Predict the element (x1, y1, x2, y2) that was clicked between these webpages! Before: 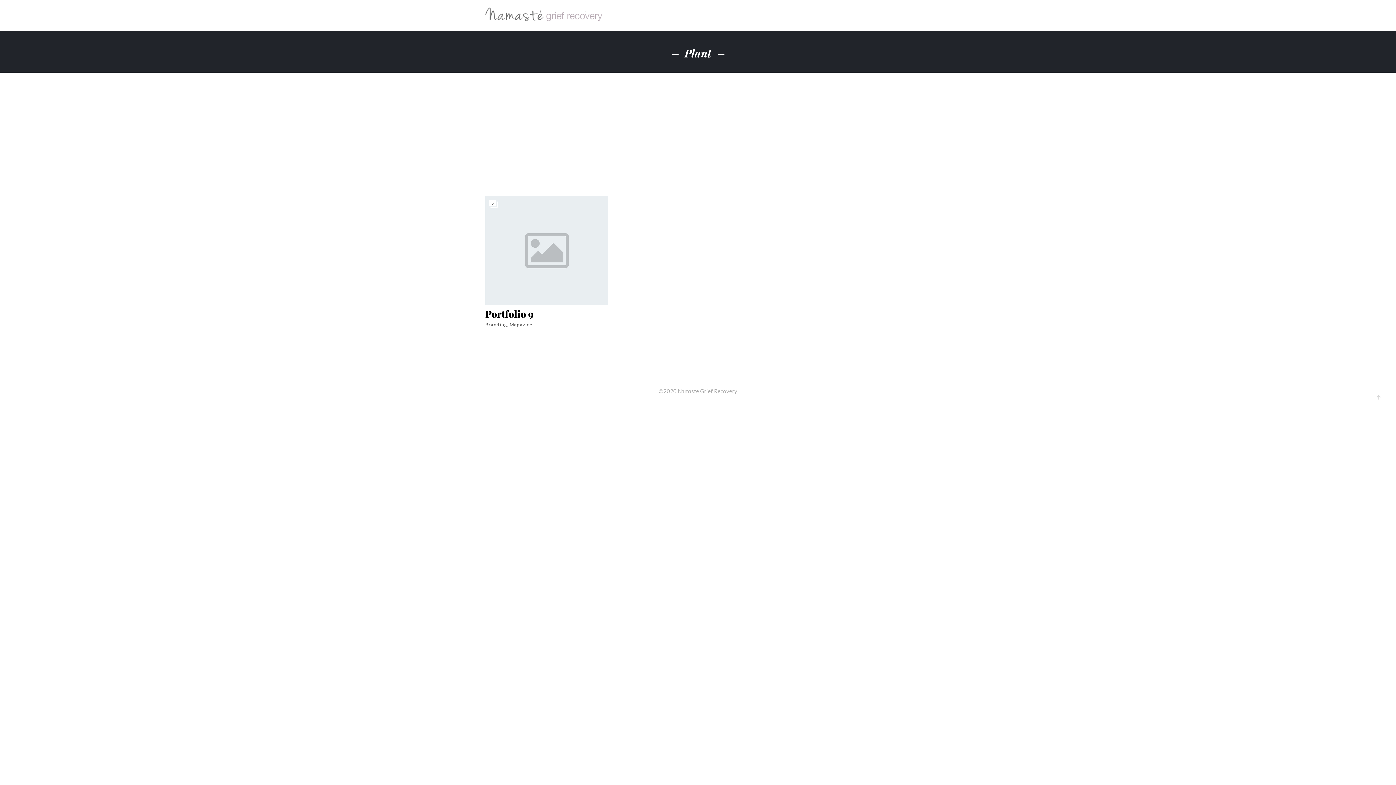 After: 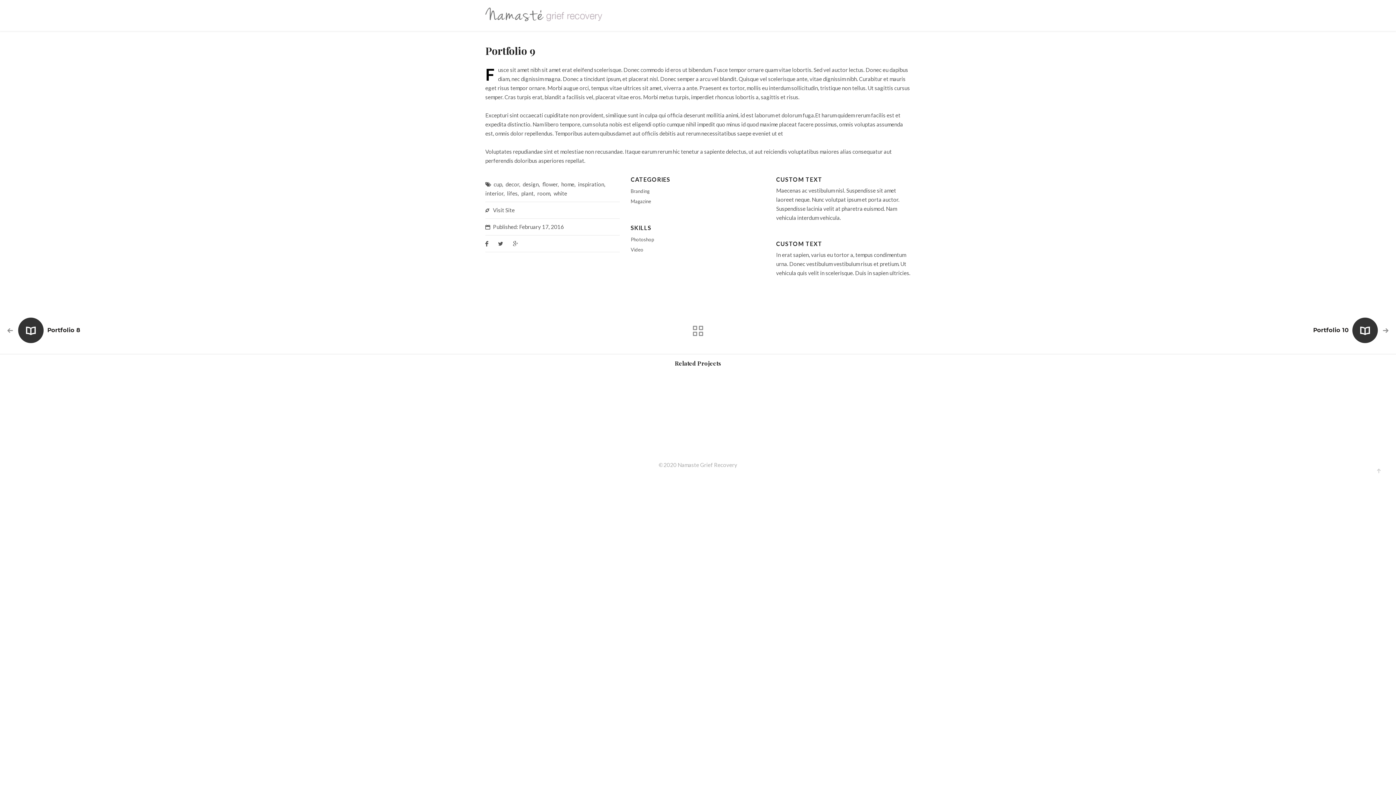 Action: bbox: (485, 196, 607, 305)